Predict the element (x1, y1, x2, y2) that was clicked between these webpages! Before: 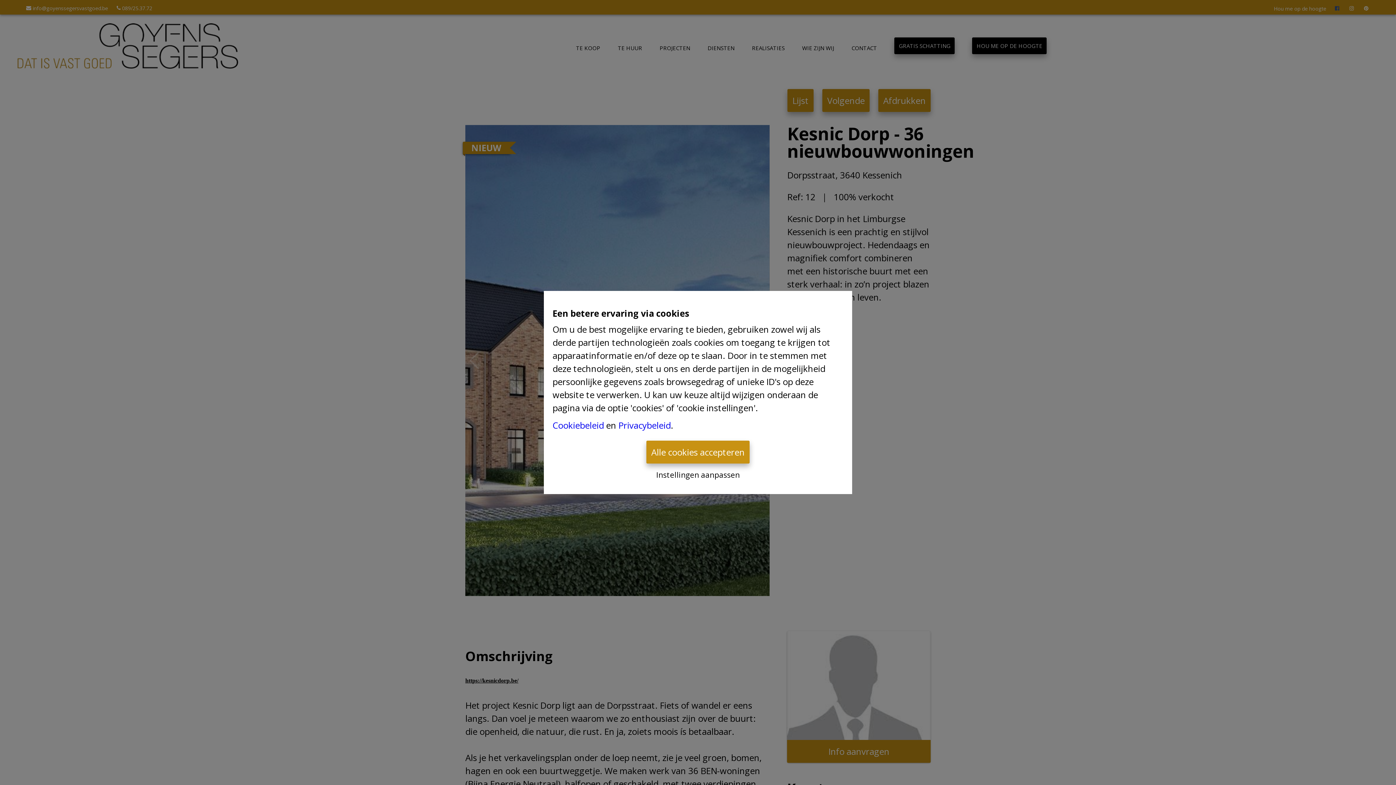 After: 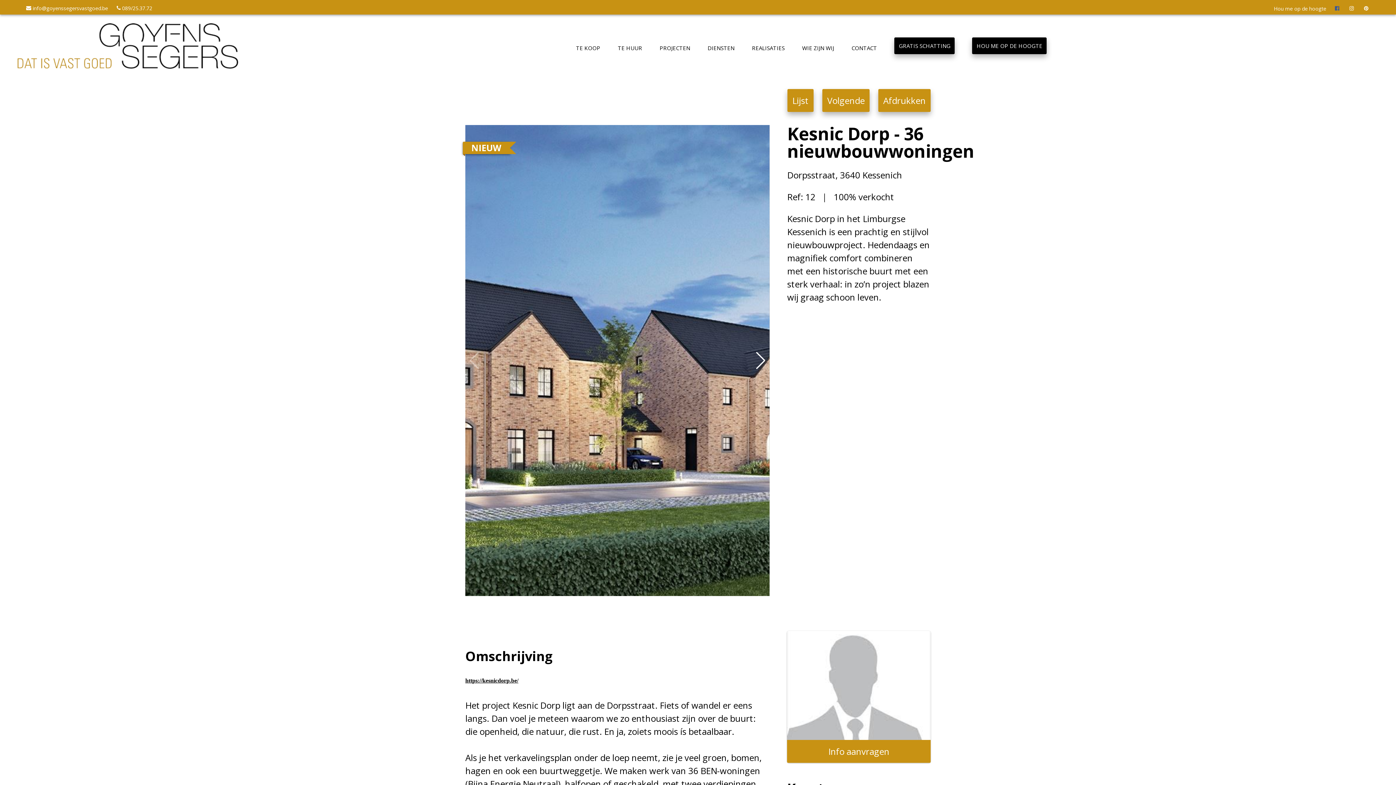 Action: bbox: (647, 440, 748, 463) label: Alle cookies accepteren